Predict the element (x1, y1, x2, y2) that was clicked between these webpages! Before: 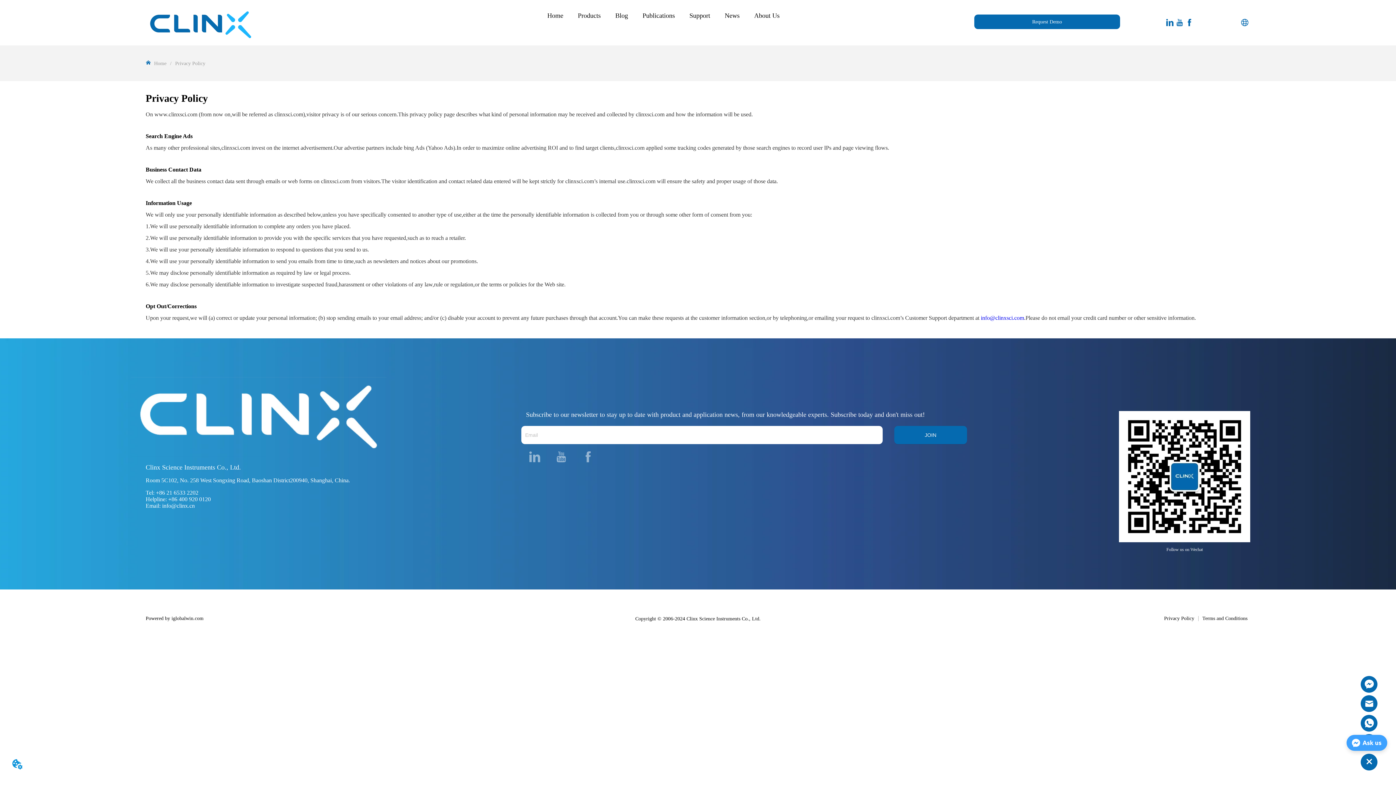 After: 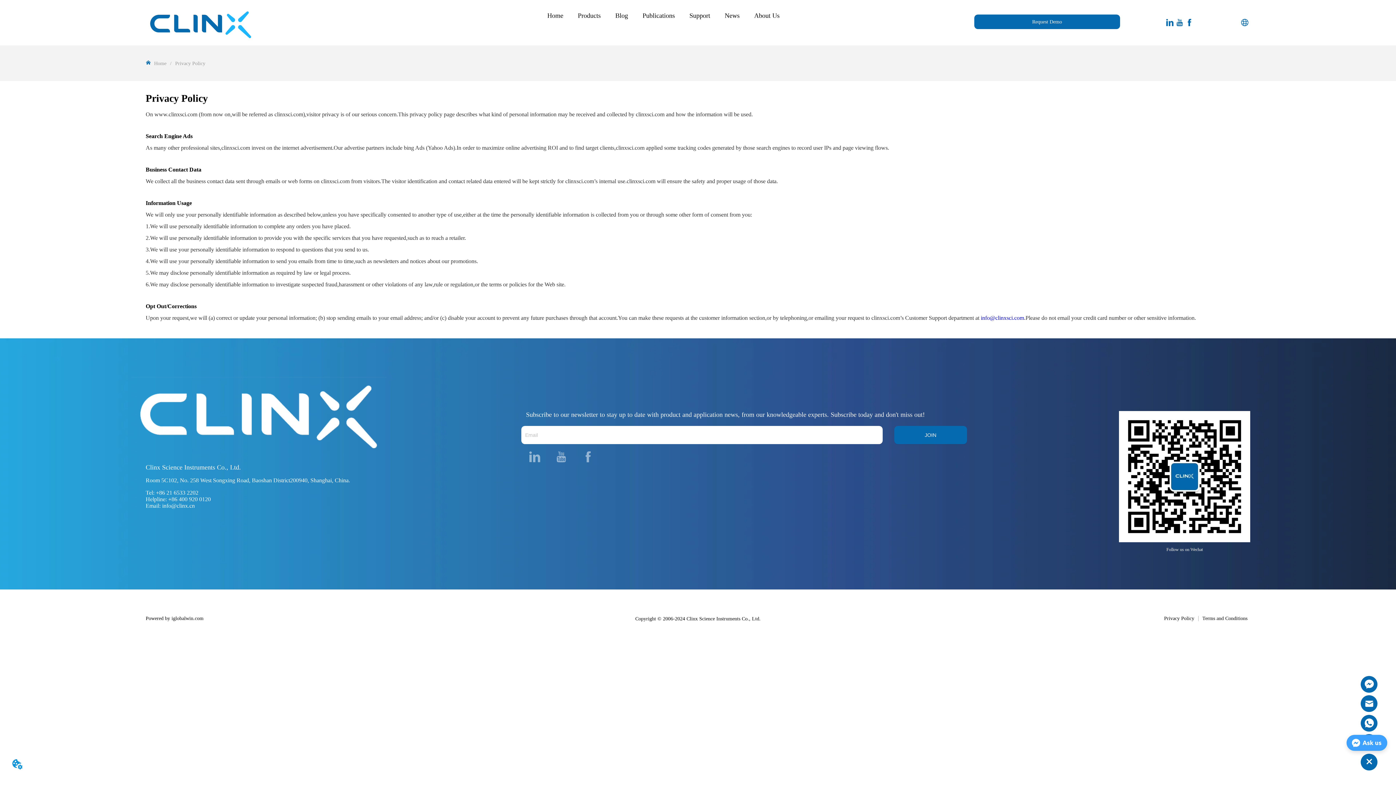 Action: label: JOIN bbox: (894, 426, 967, 444)